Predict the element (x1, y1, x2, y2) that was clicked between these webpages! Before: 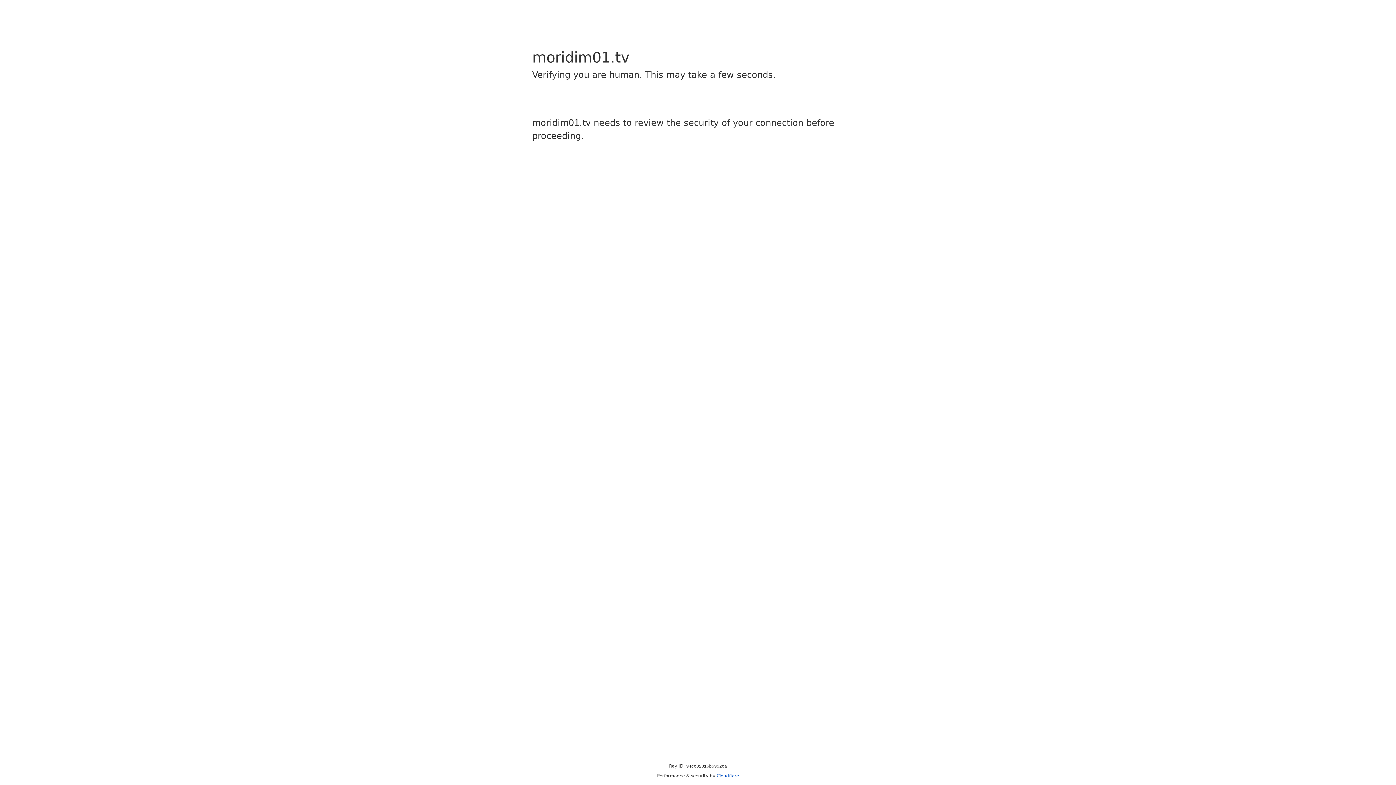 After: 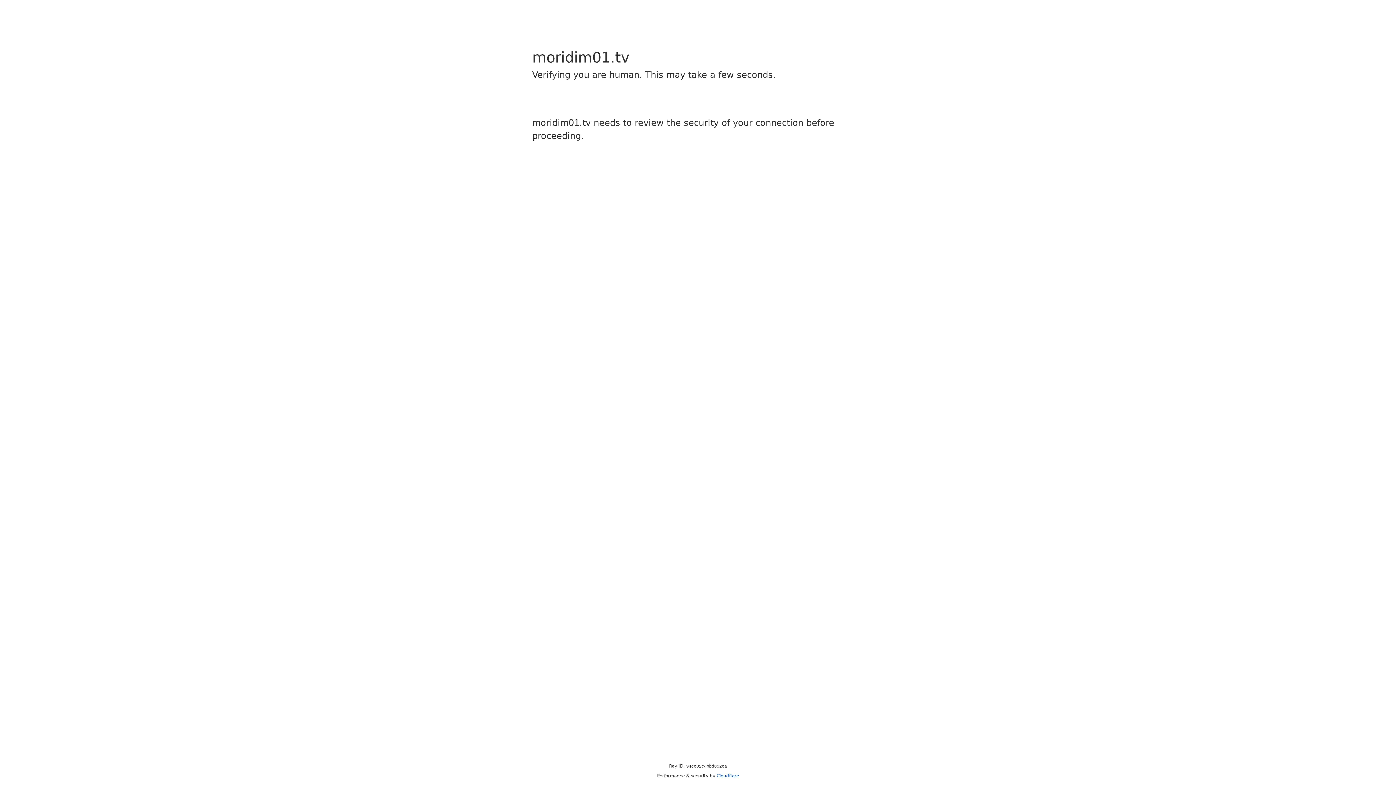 Action: bbox: (716, 773, 739, 778) label: Cloudflare